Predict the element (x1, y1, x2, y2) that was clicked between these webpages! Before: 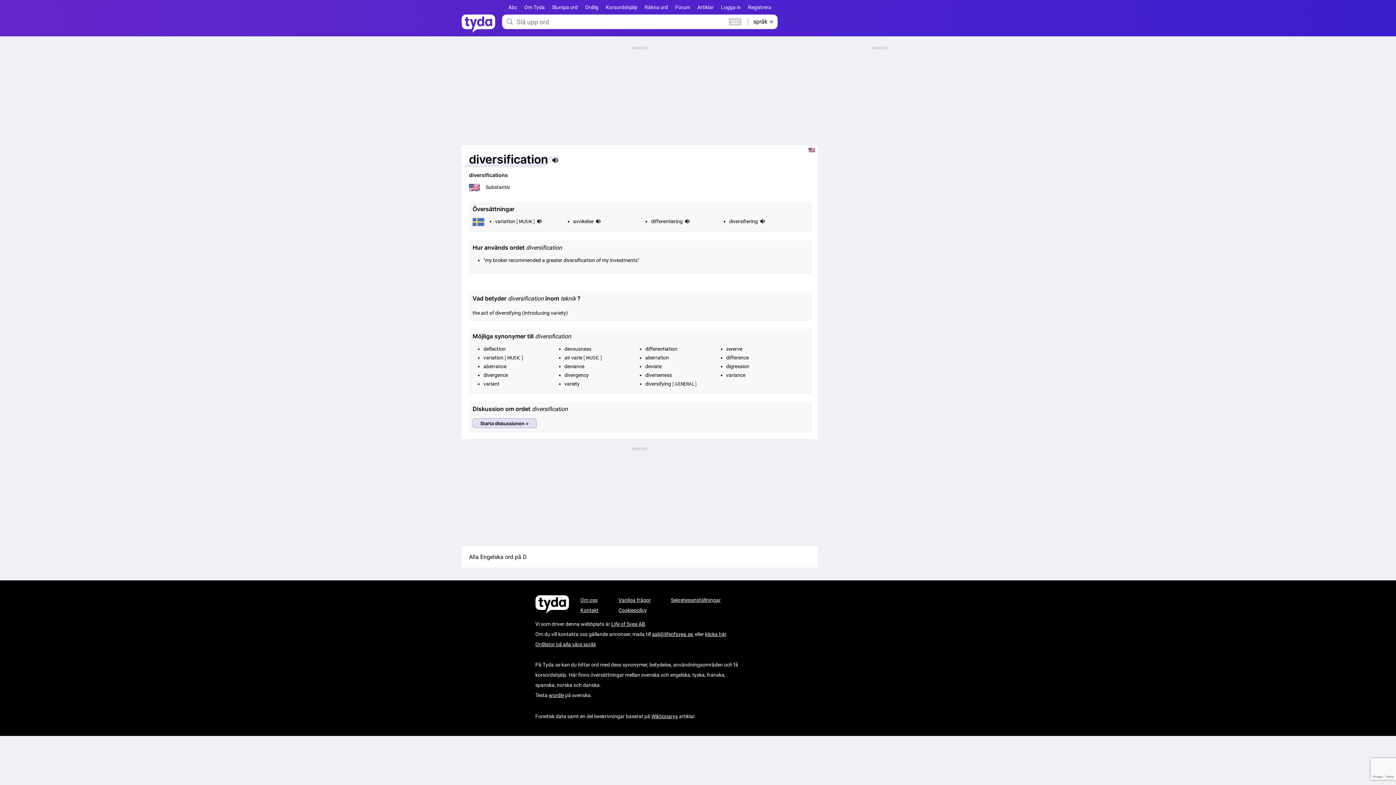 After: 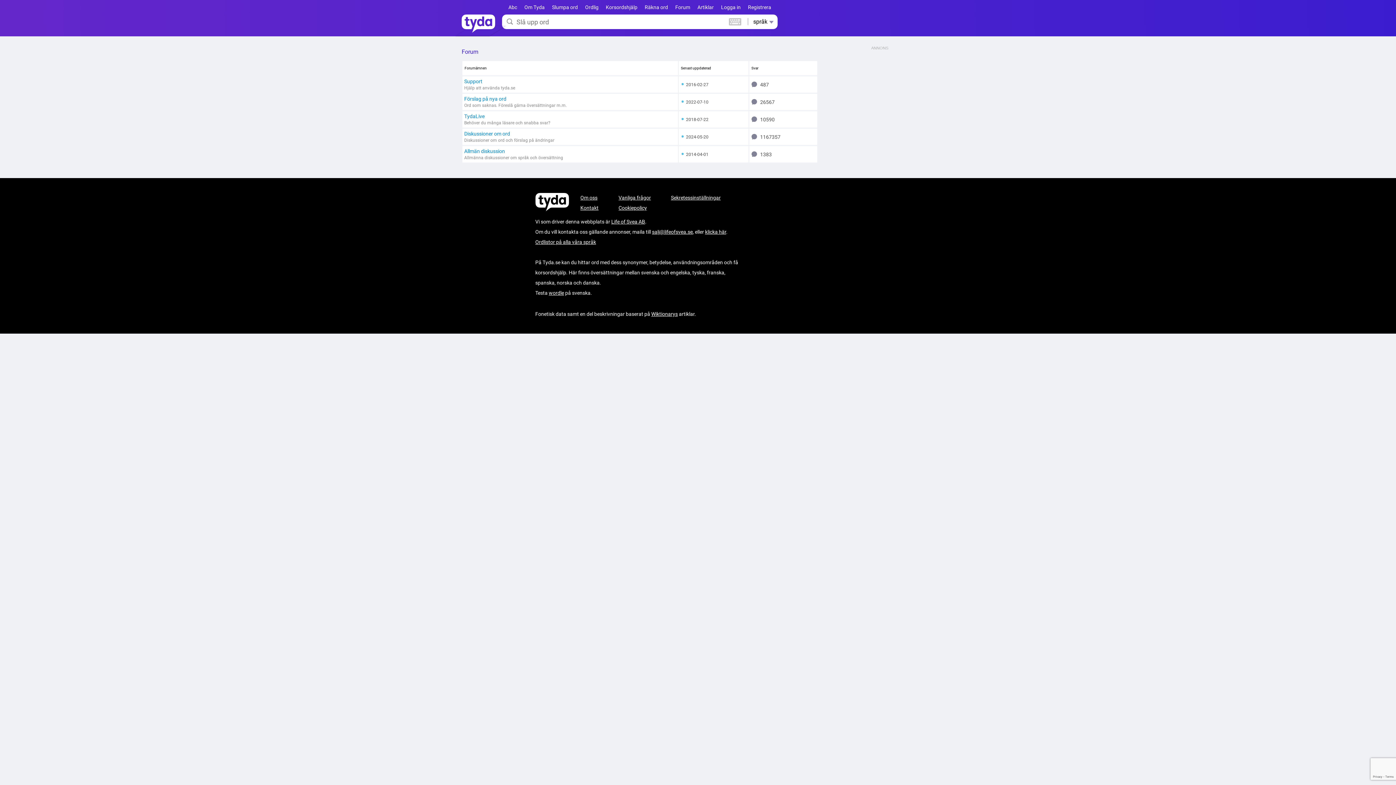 Action: bbox: (675, 4, 690, 10) label: Forum